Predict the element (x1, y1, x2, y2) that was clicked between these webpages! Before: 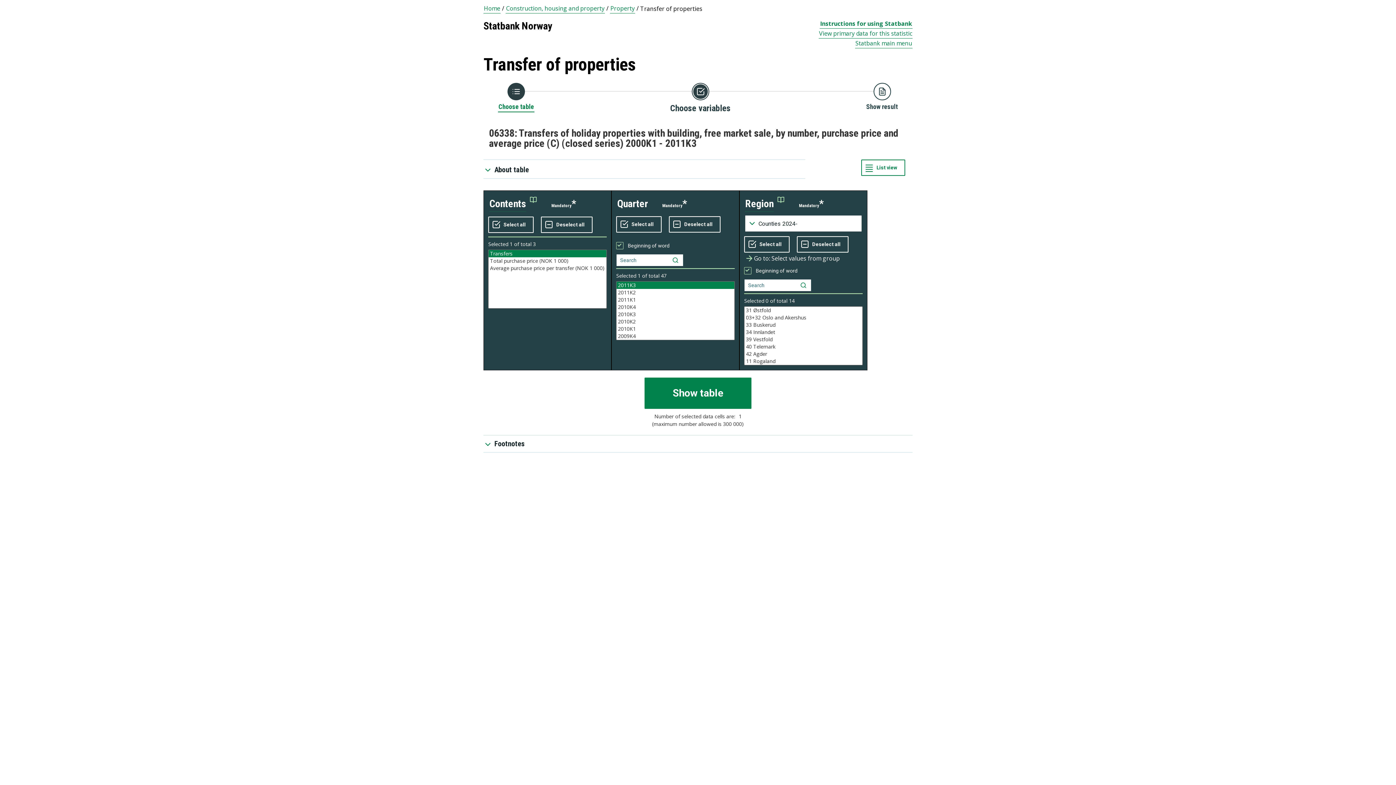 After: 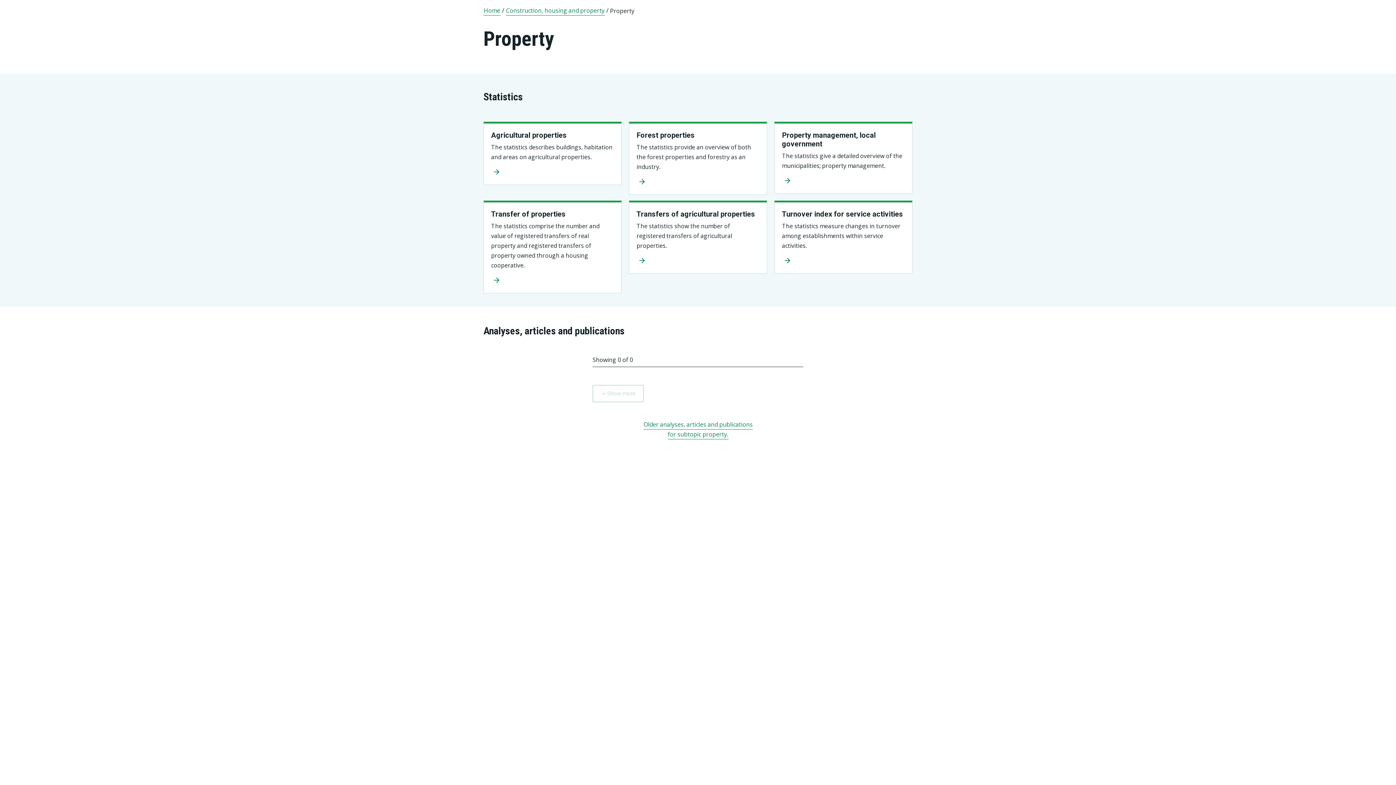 Action: label: Property bbox: (610, 4, 635, 13)